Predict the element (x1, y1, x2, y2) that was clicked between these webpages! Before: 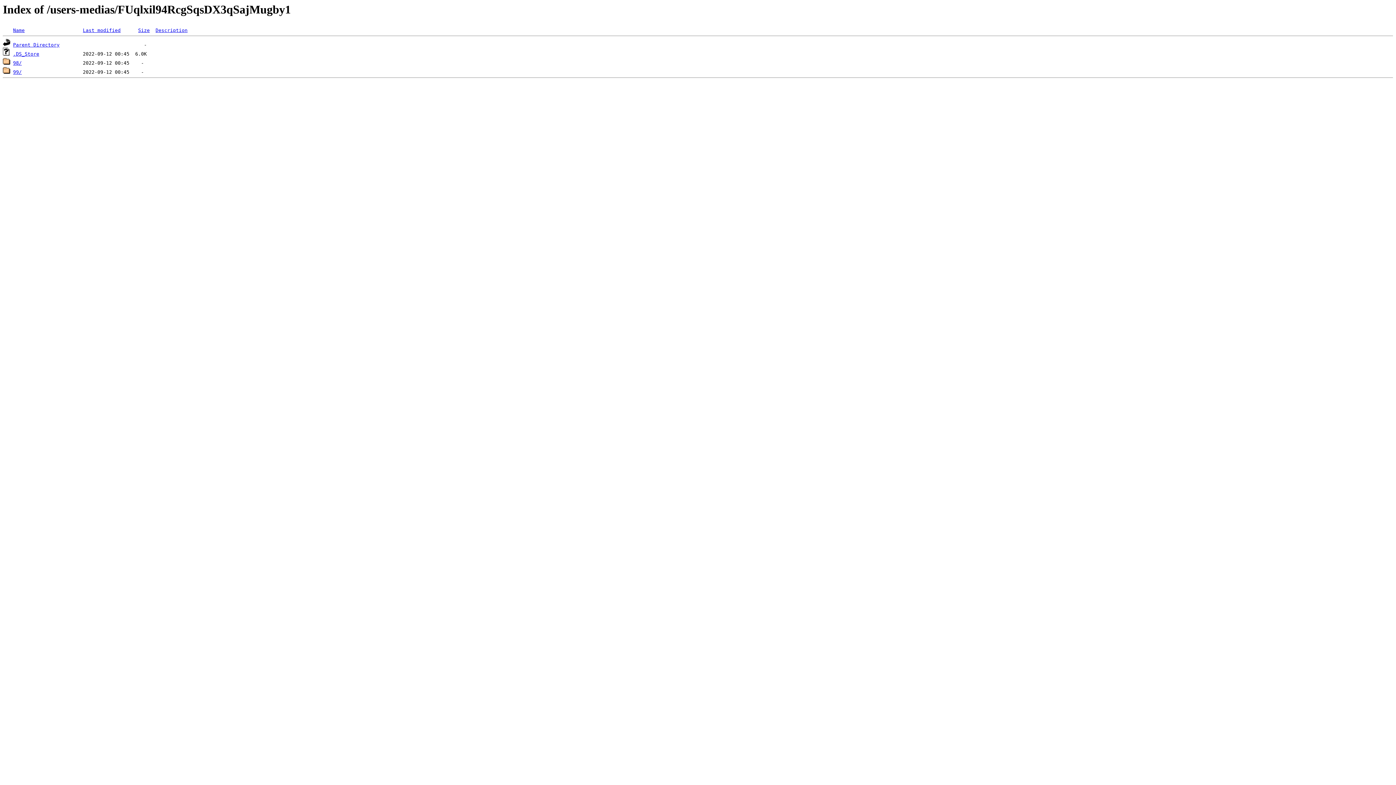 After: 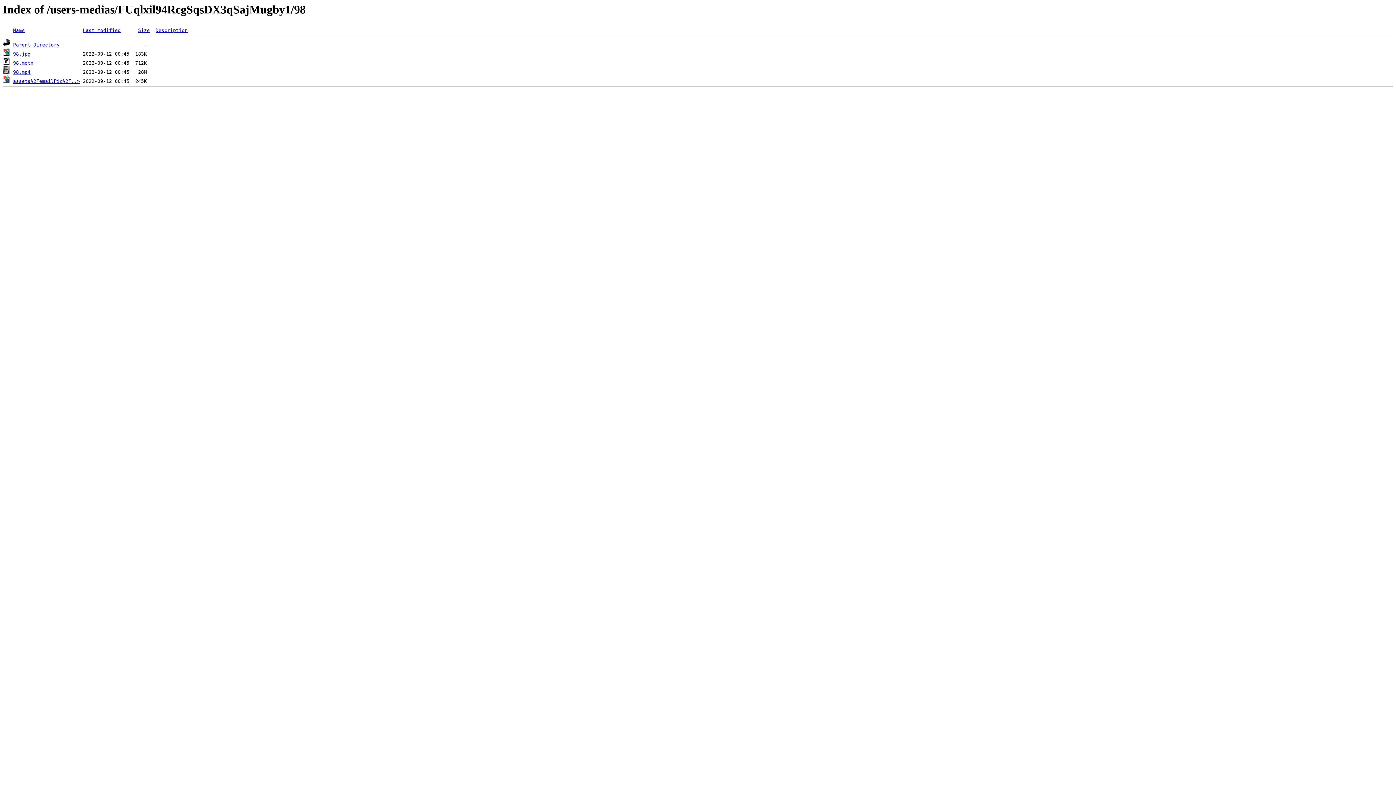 Action: bbox: (13, 60, 21, 65) label: 98/